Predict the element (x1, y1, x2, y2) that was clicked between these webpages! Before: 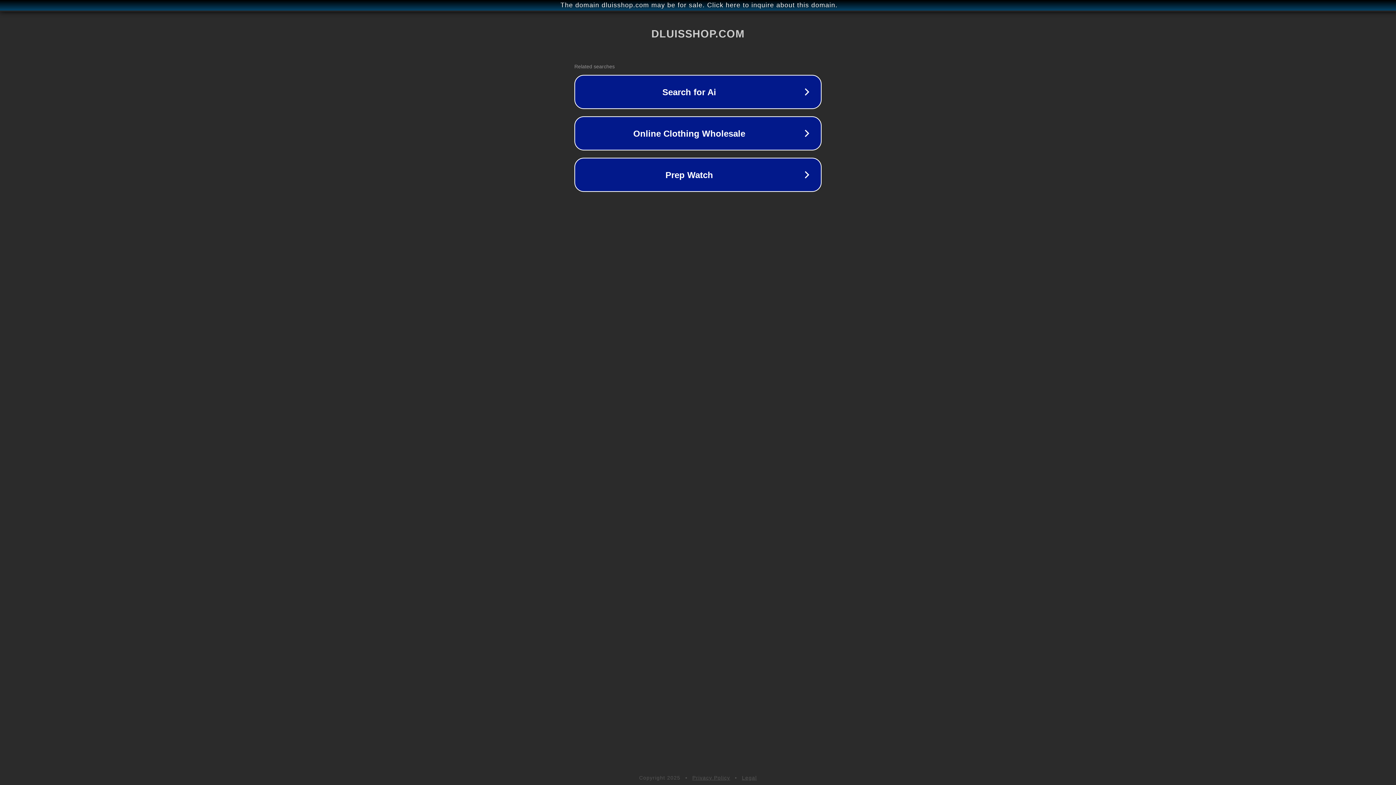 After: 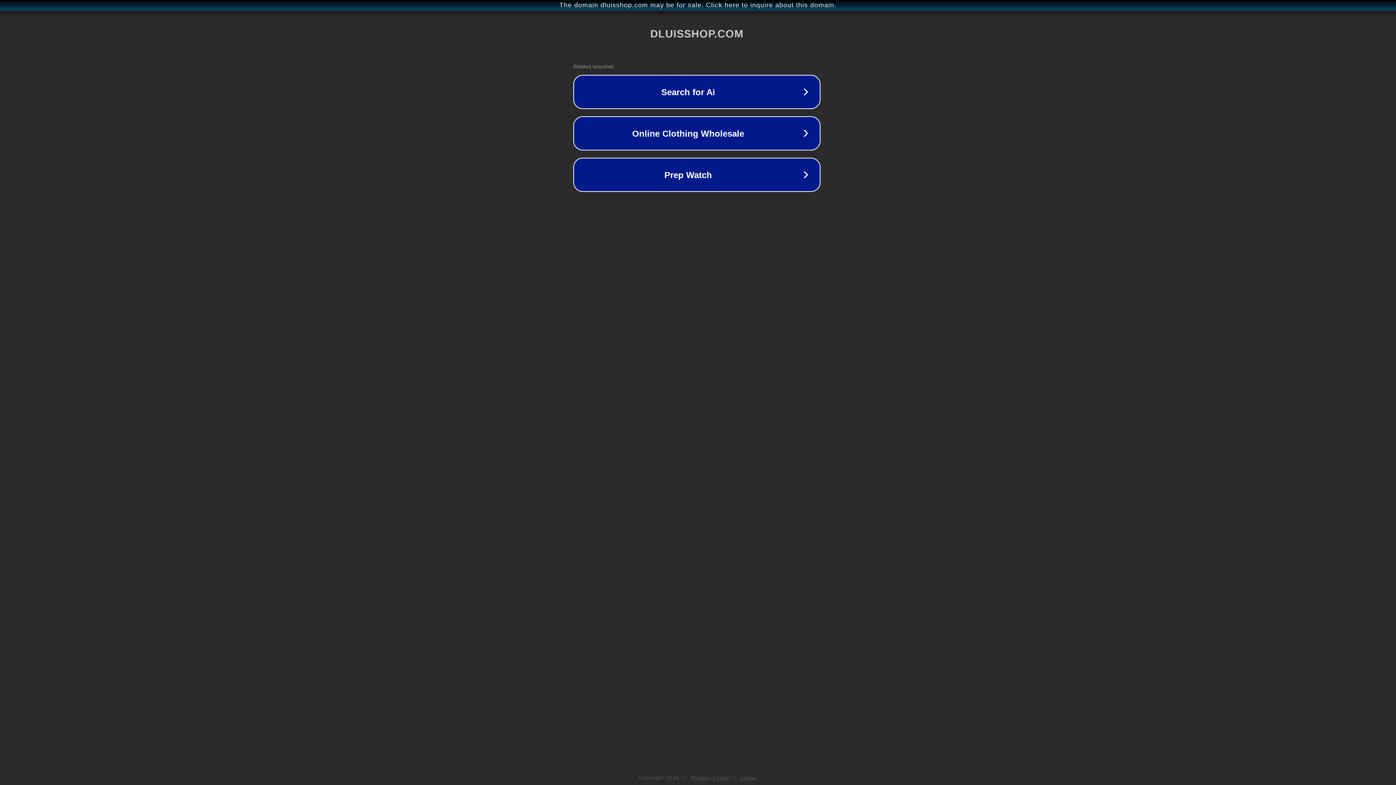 Action: bbox: (1, 1, 1397, 9) label: The domain dluisshop.com may be for sale. Click here to inquire about this domain.